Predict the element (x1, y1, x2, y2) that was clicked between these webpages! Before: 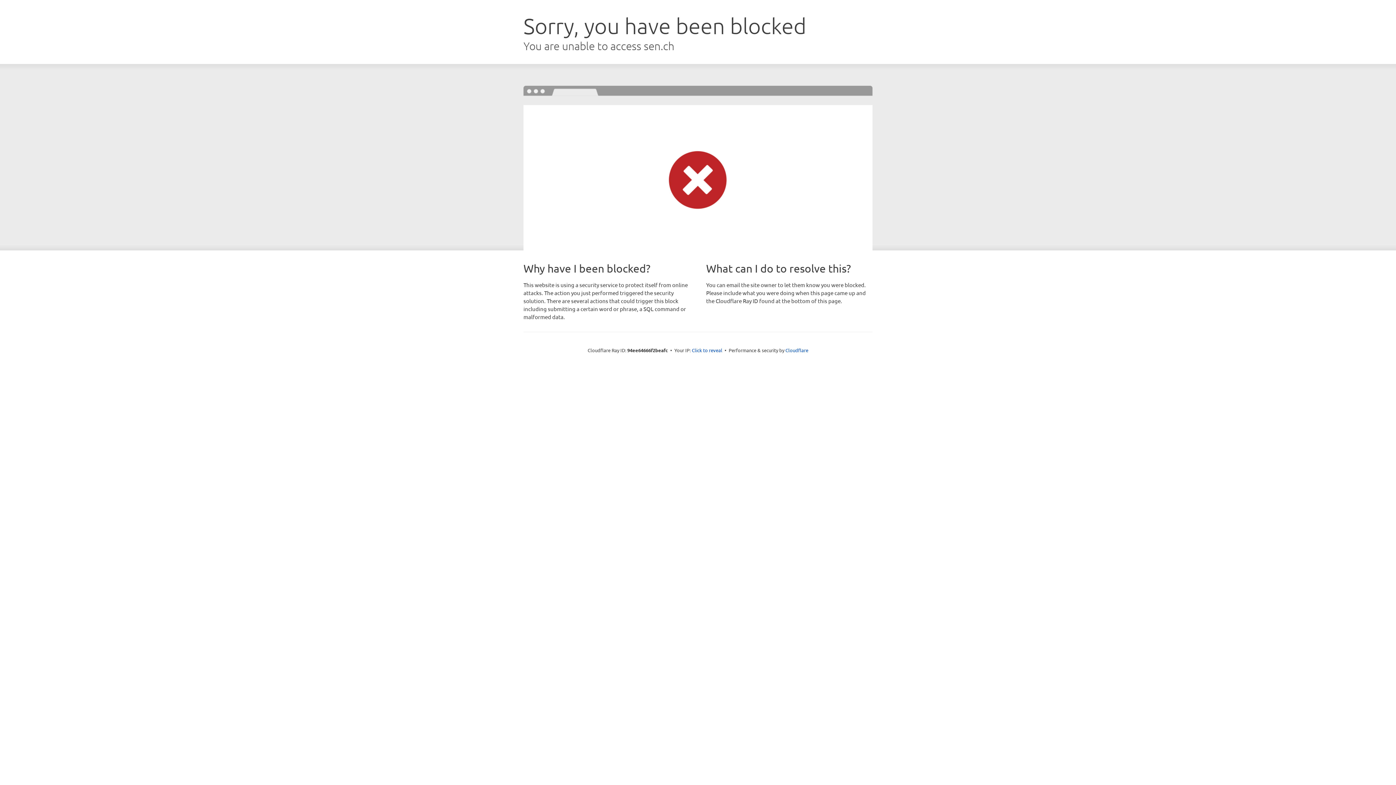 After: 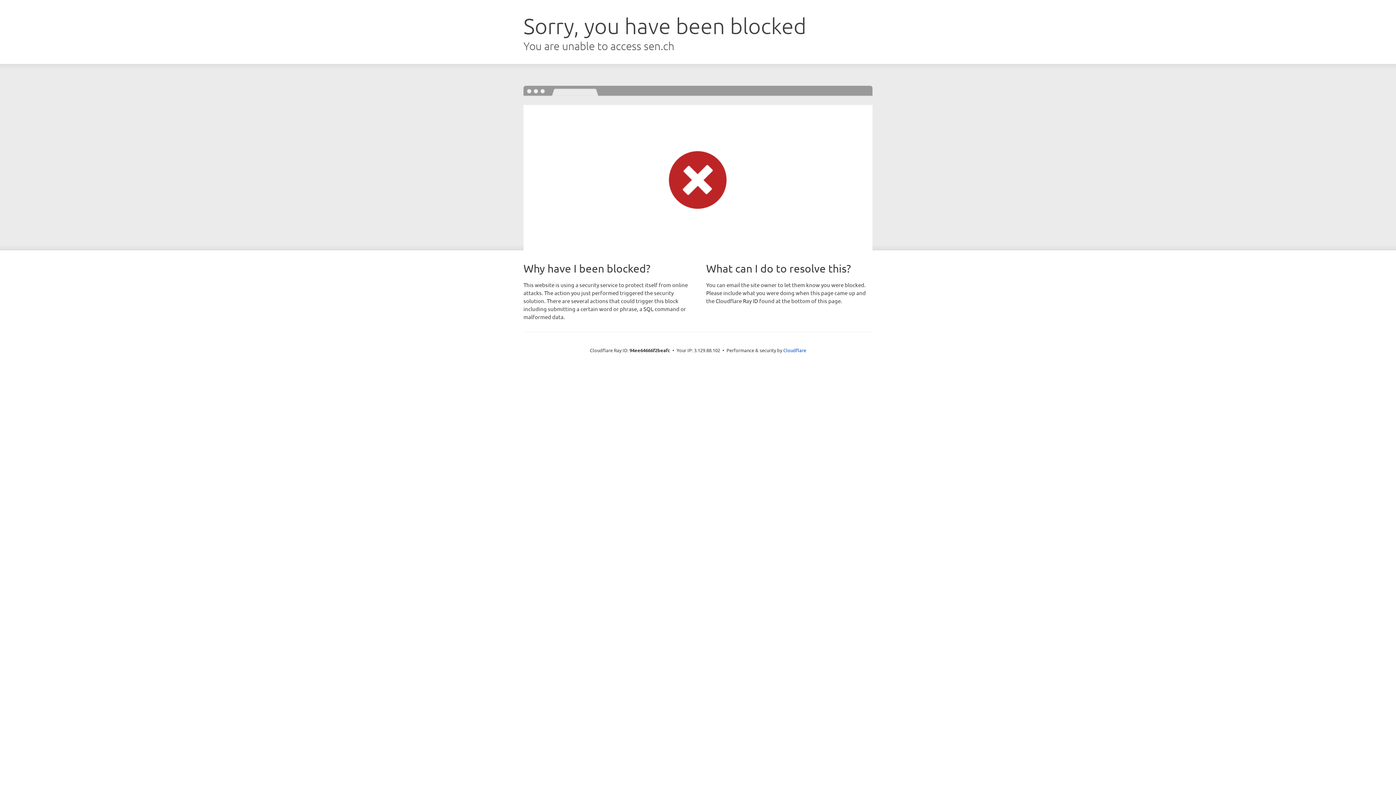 Action: bbox: (692, 346, 722, 353) label: Click to reveal